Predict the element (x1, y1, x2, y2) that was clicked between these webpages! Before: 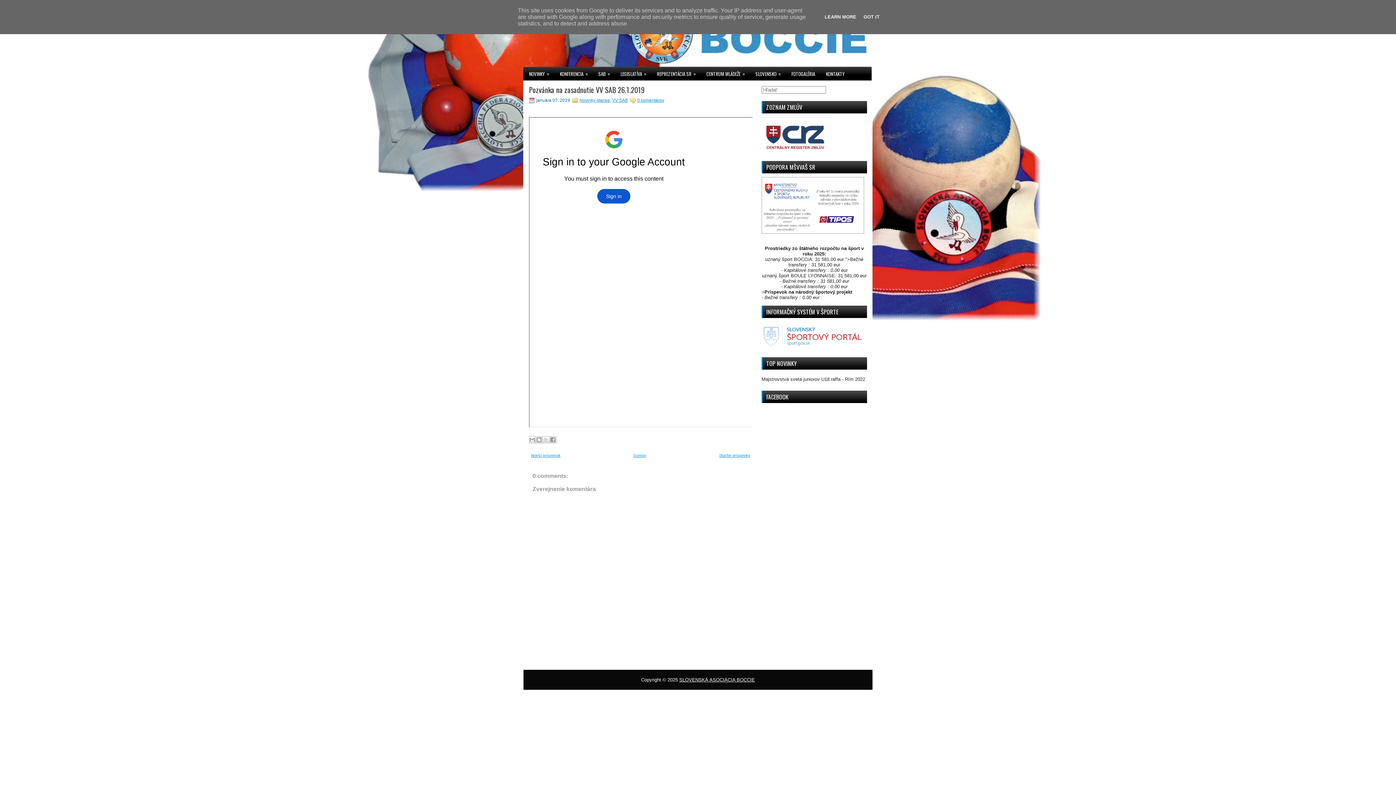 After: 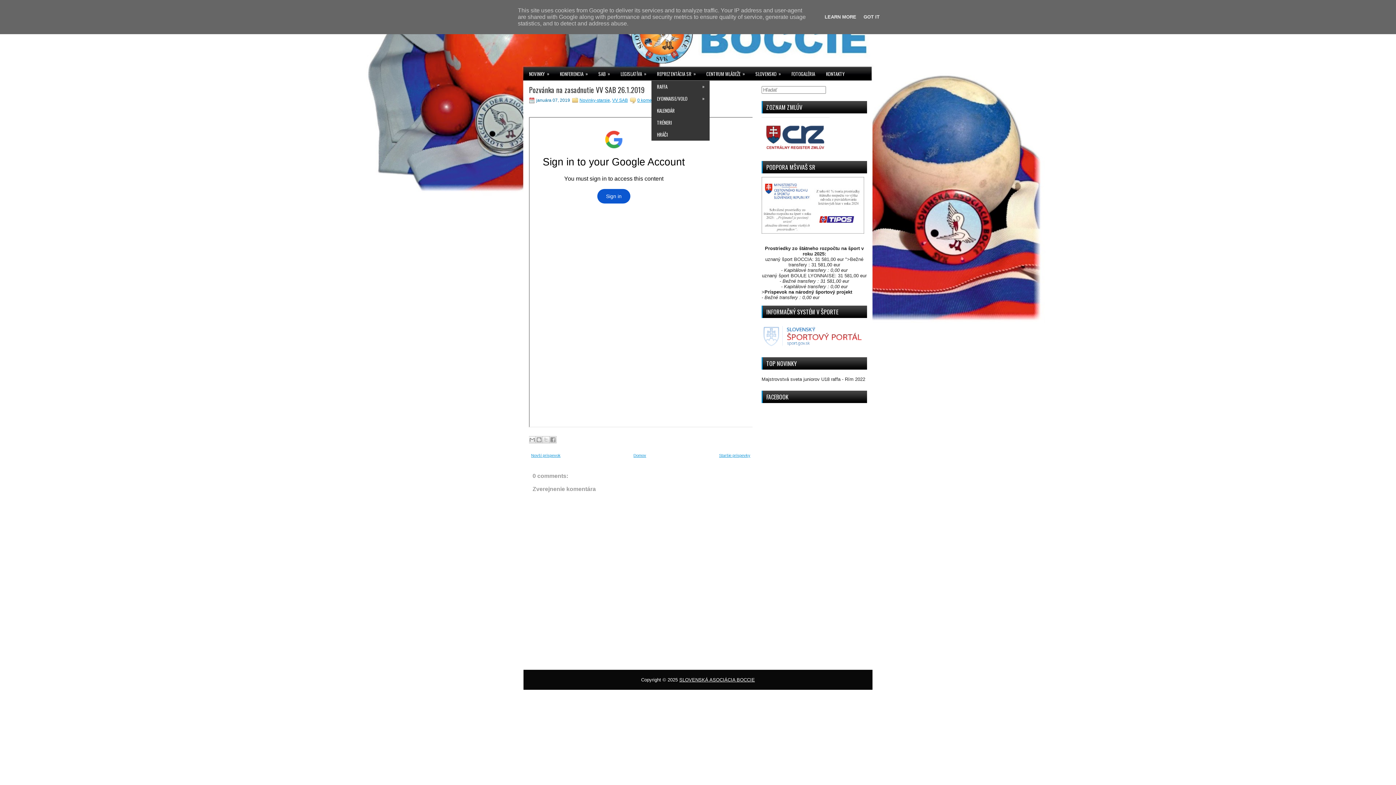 Action: bbox: (651, 66, 701, 80) label: REPREZENTÁCIA SR
»